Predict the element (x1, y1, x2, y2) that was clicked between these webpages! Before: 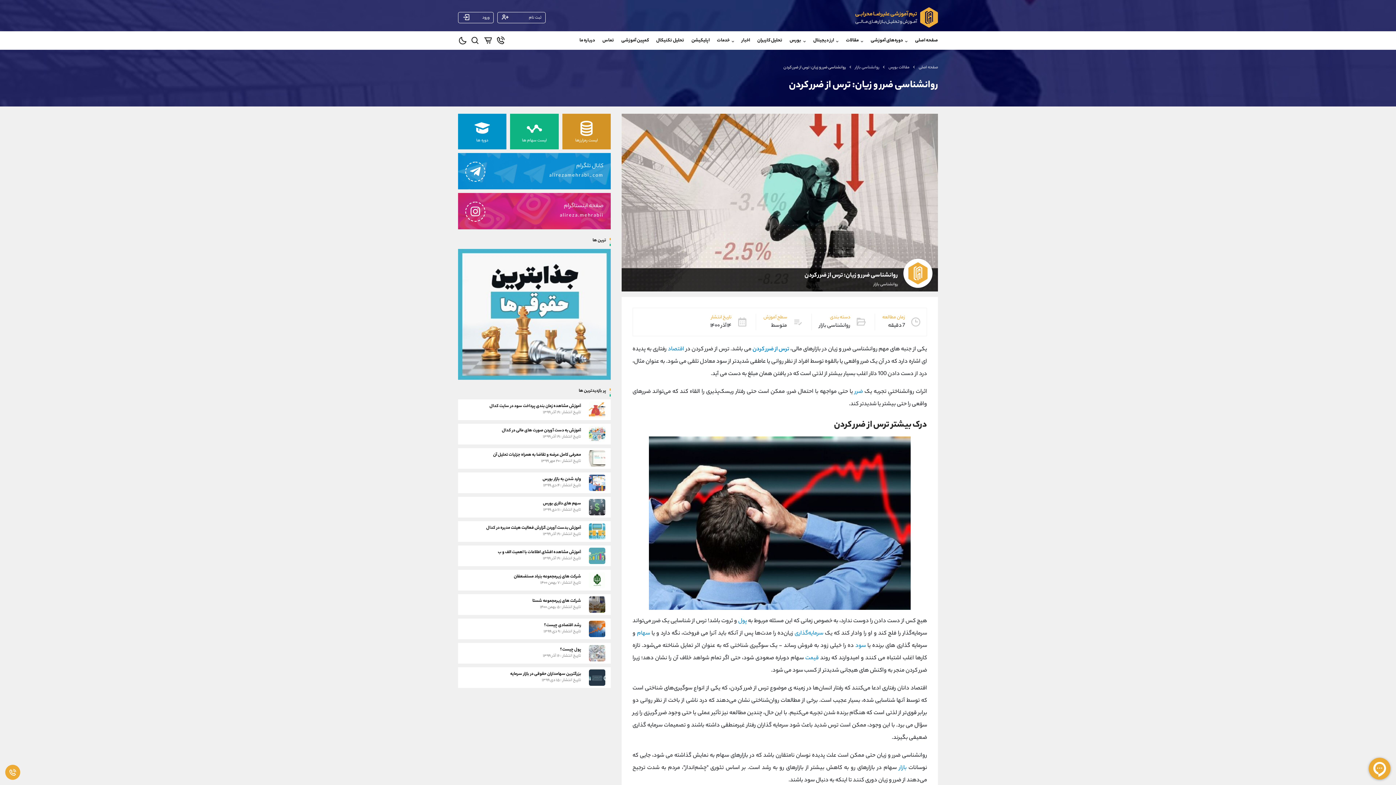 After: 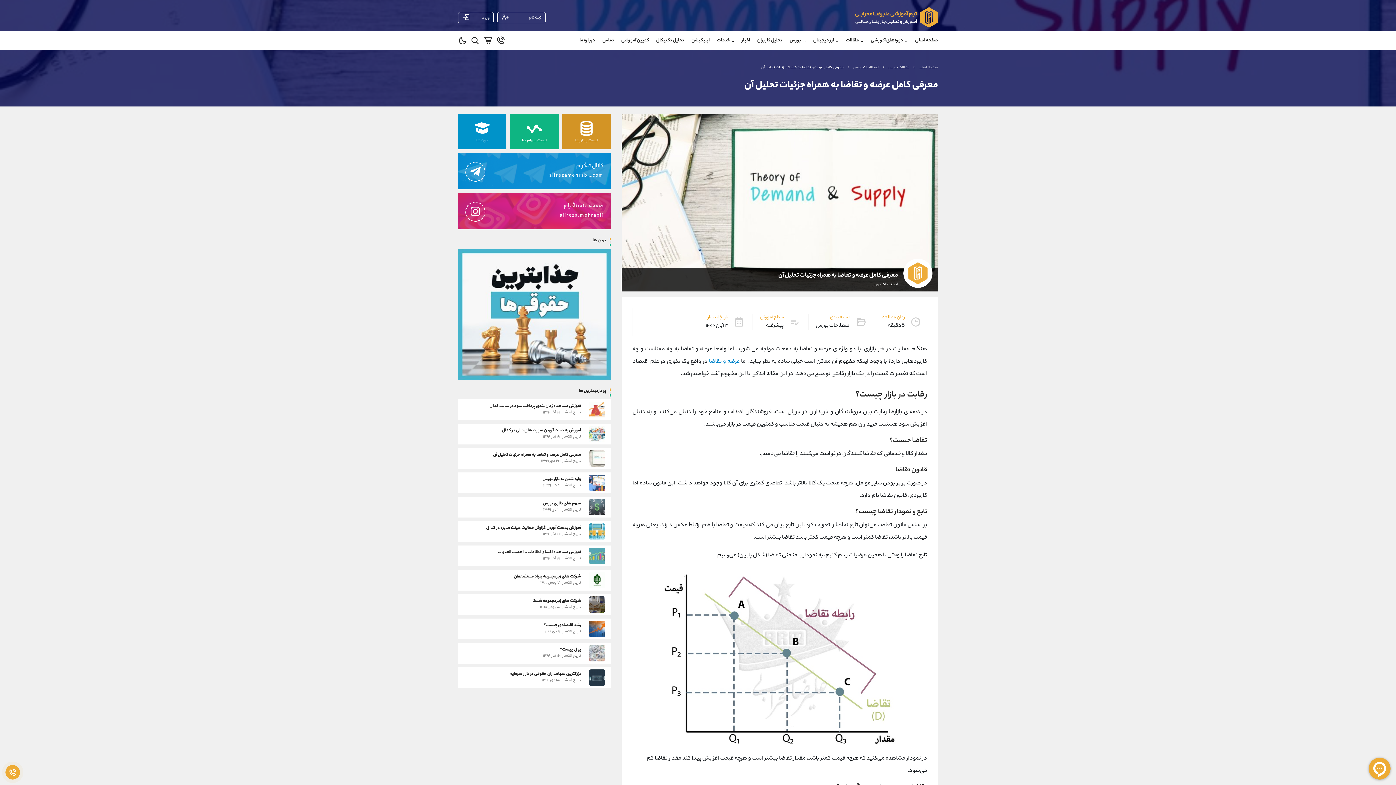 Action: bbox: (463, 450, 605, 466) label: معرفی کامل عرضه و تقاضا به همراه جزئیات تحلیل آن

تاریخ انتشار : ۲۰ مهر ۱۳۹۹